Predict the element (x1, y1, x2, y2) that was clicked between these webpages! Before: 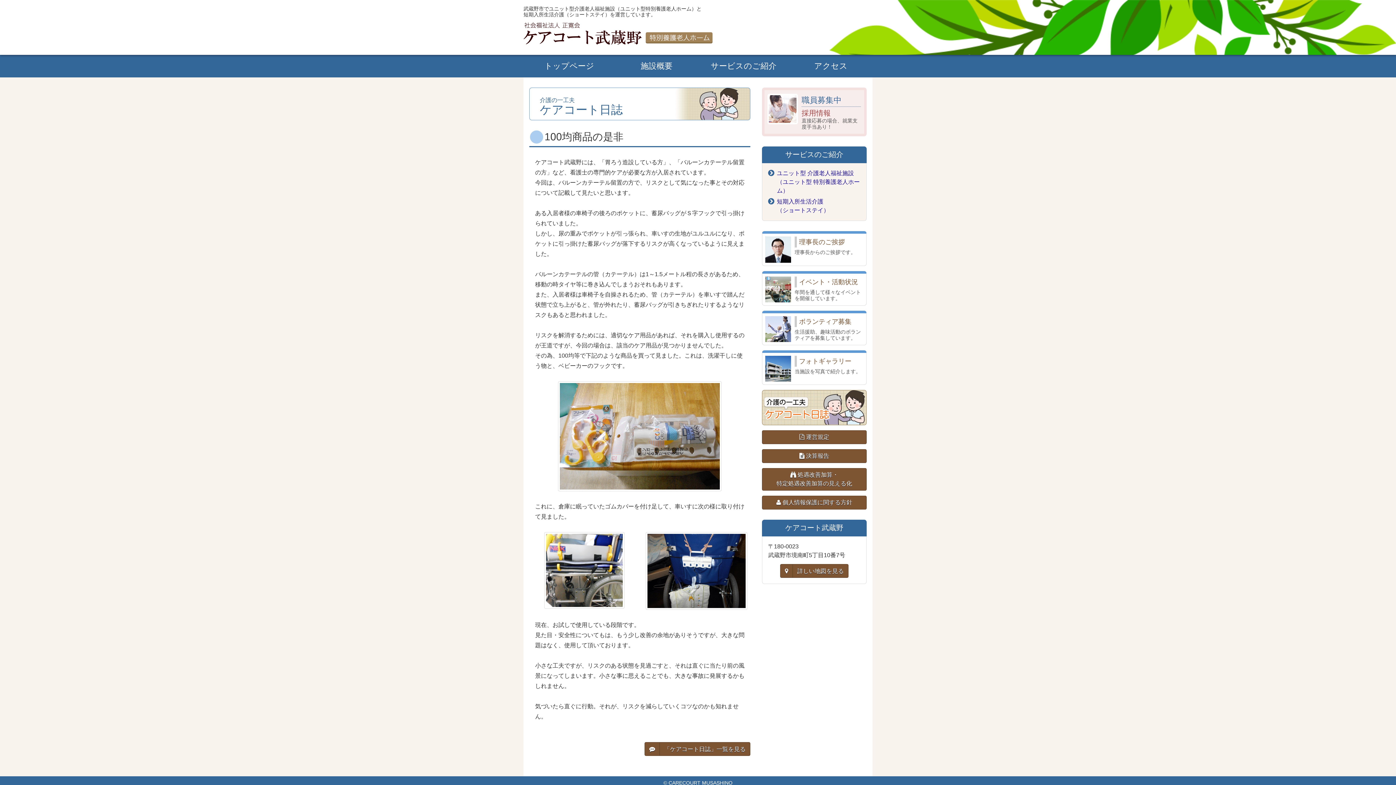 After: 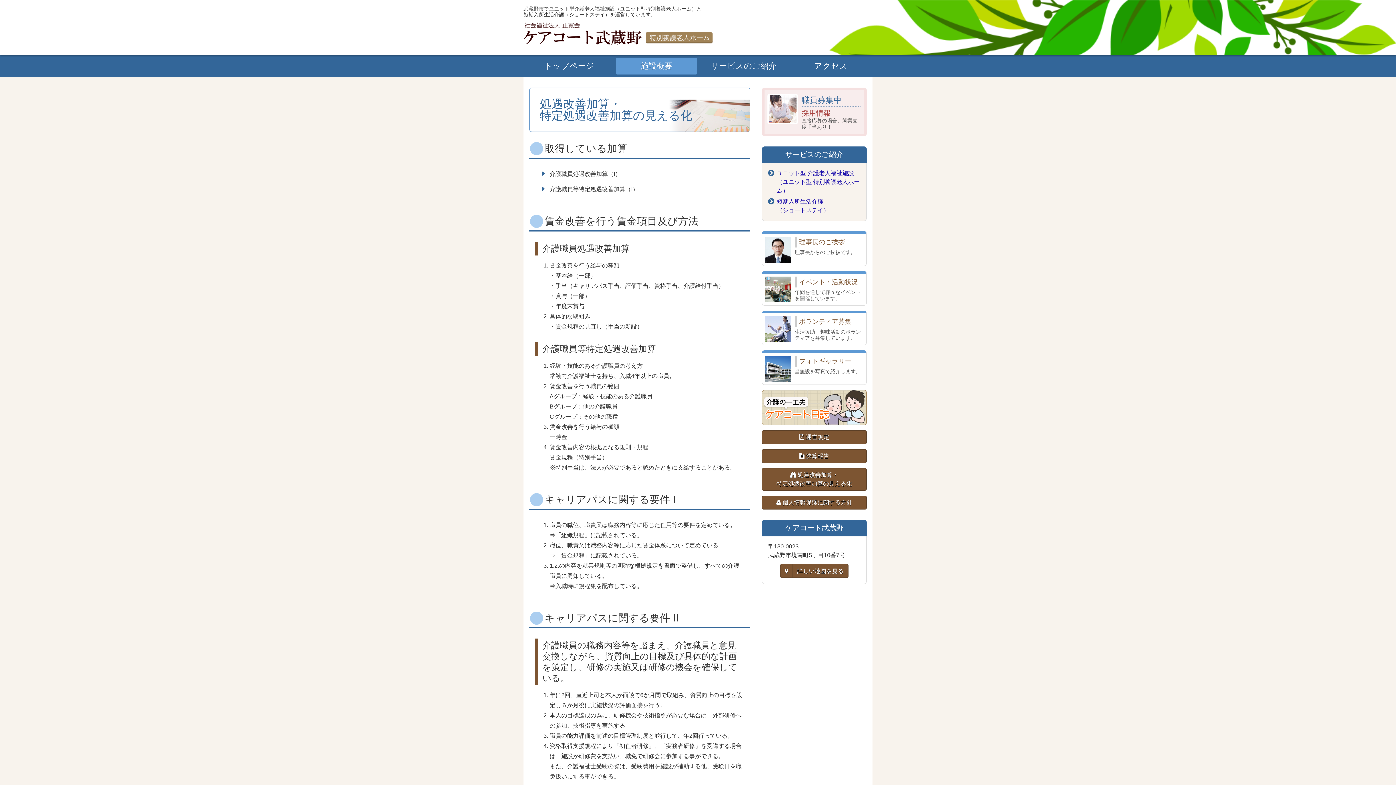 Action: label:  処遇改善加算・
特定処遇改善加算の見える化 bbox: (762, 468, 866, 491)